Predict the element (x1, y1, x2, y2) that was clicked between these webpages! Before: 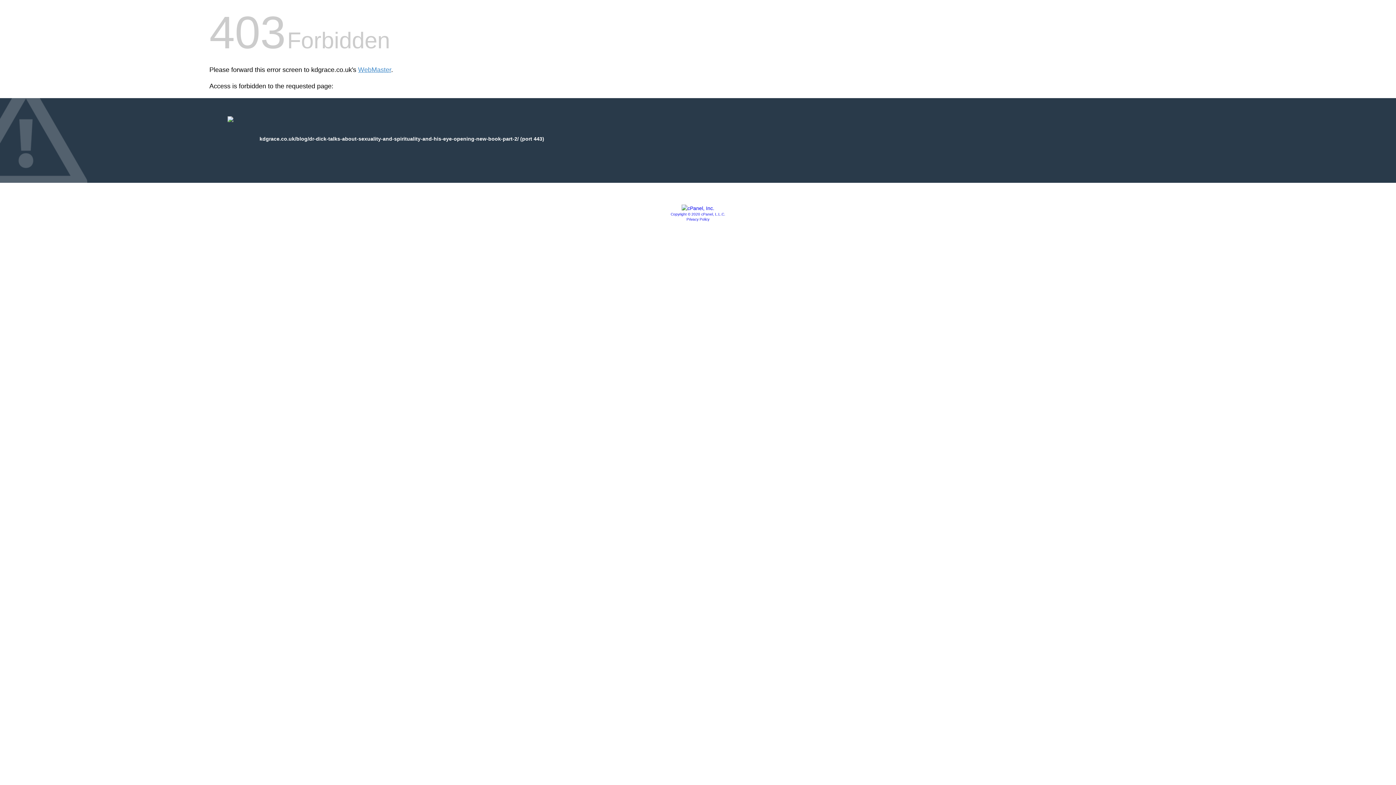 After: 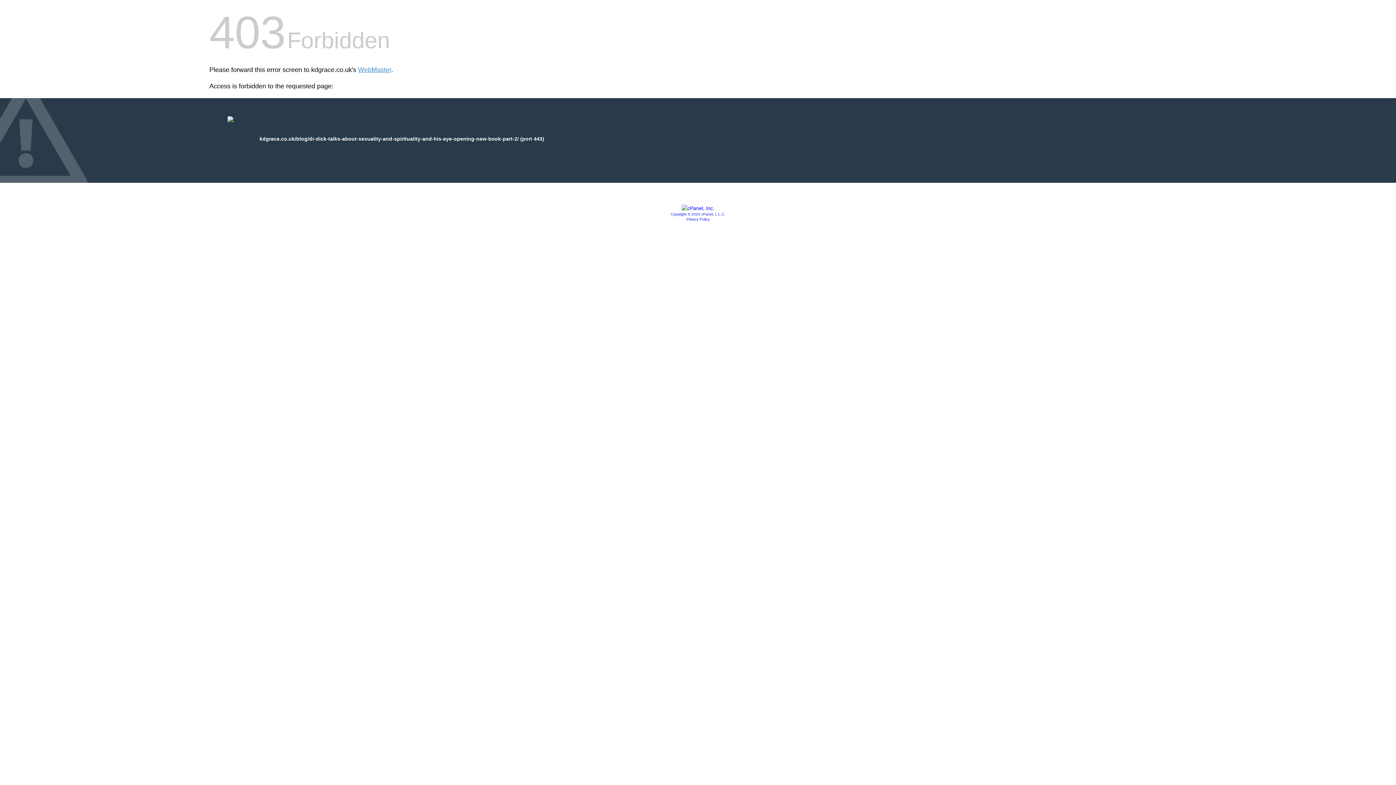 Action: label: Copyright © 2020 cPanel, L.L.C. bbox: (670, 212, 725, 216)